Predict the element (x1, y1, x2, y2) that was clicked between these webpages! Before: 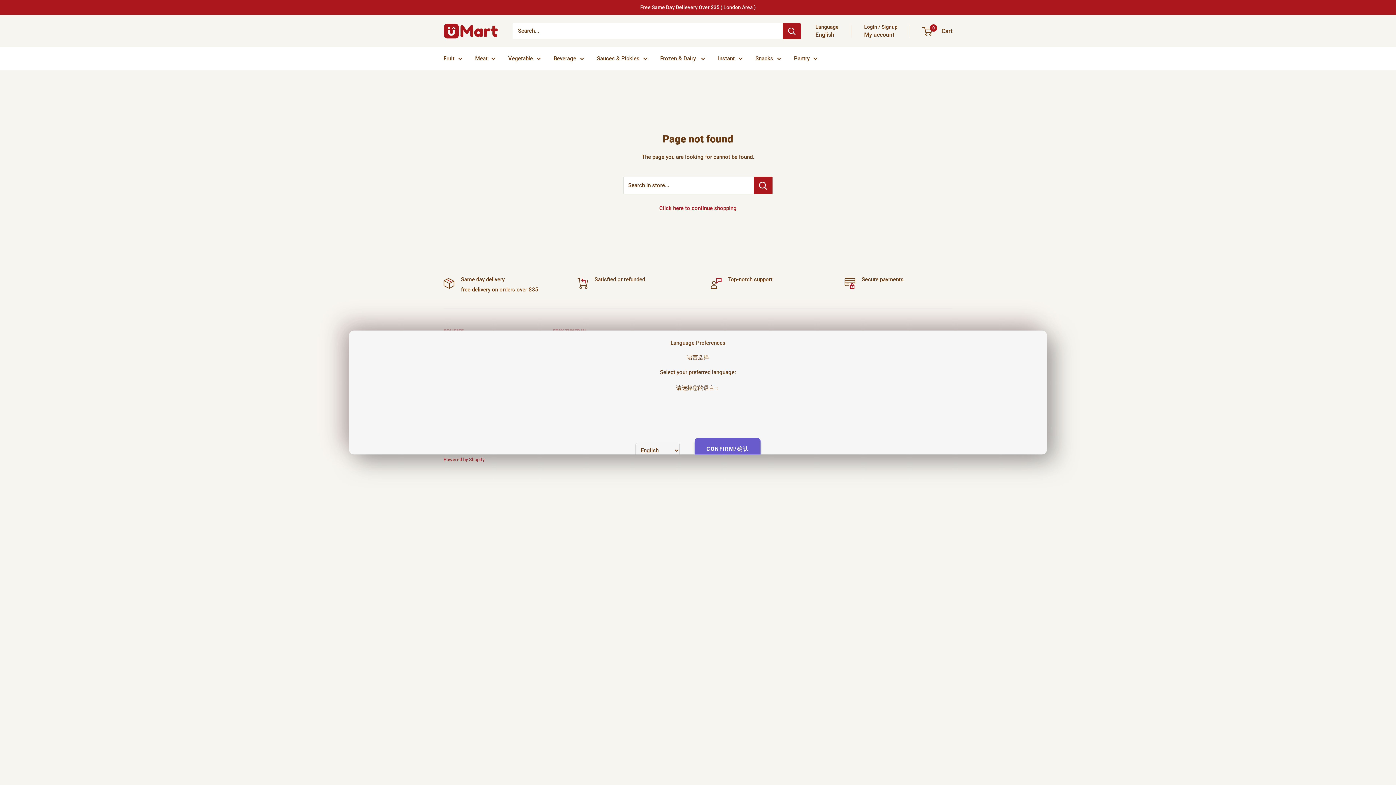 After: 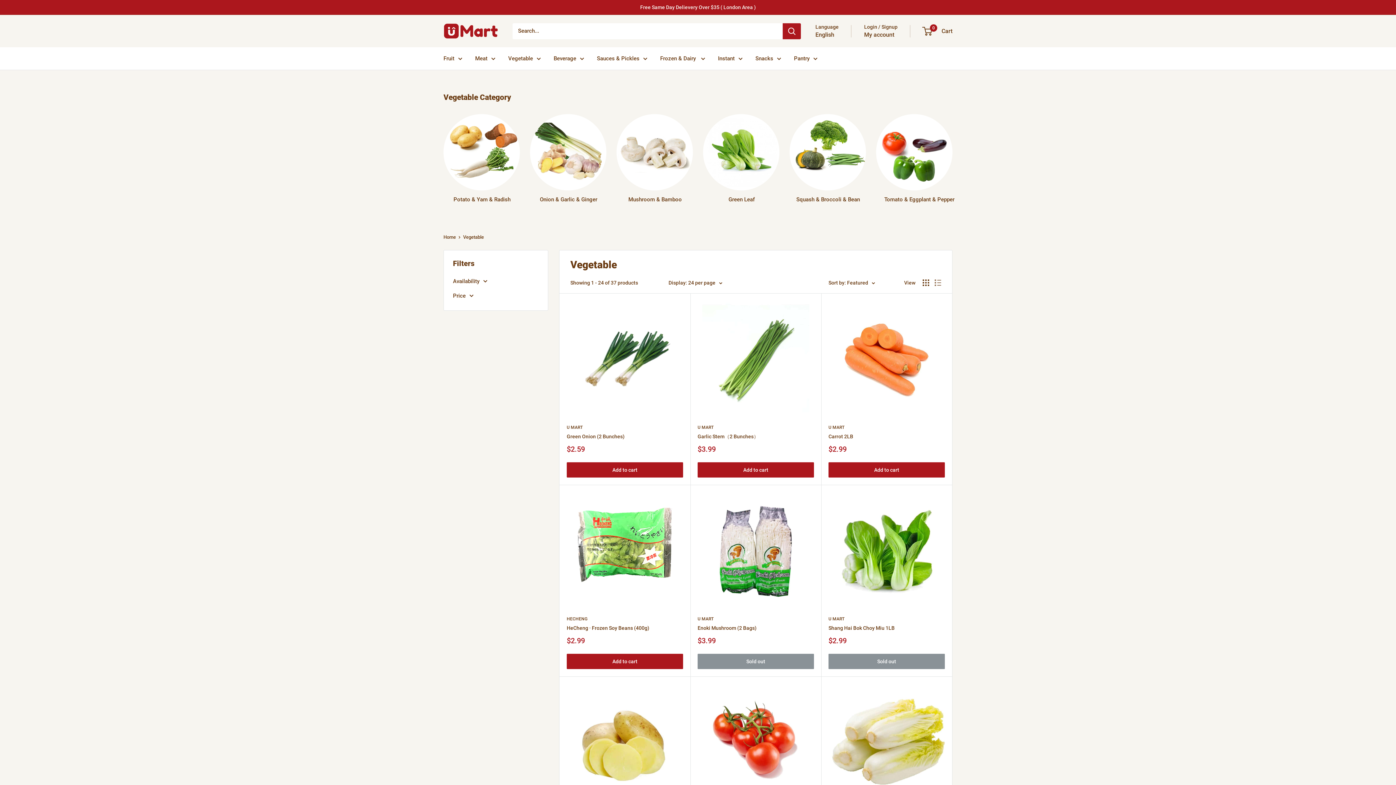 Action: label: Vegetable bbox: (508, 53, 541, 63)